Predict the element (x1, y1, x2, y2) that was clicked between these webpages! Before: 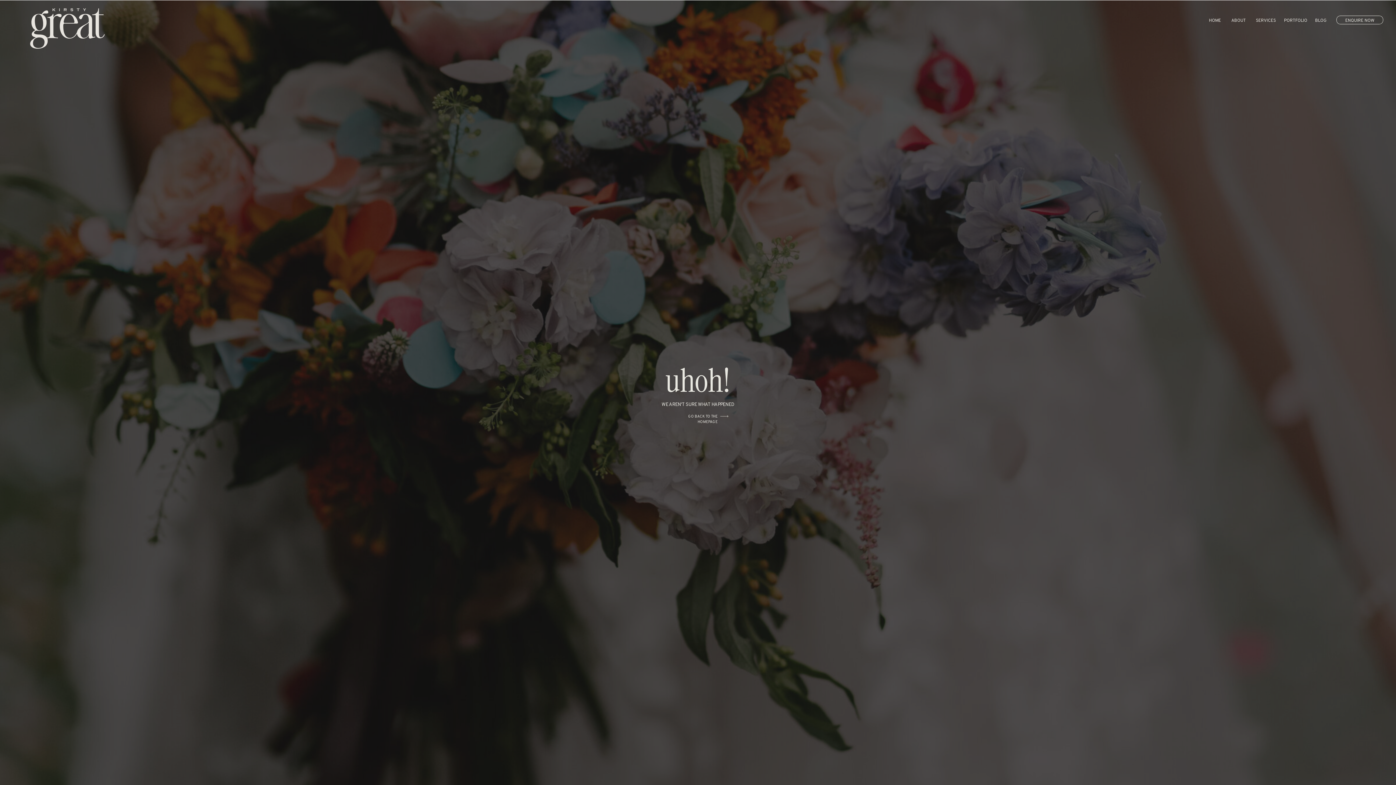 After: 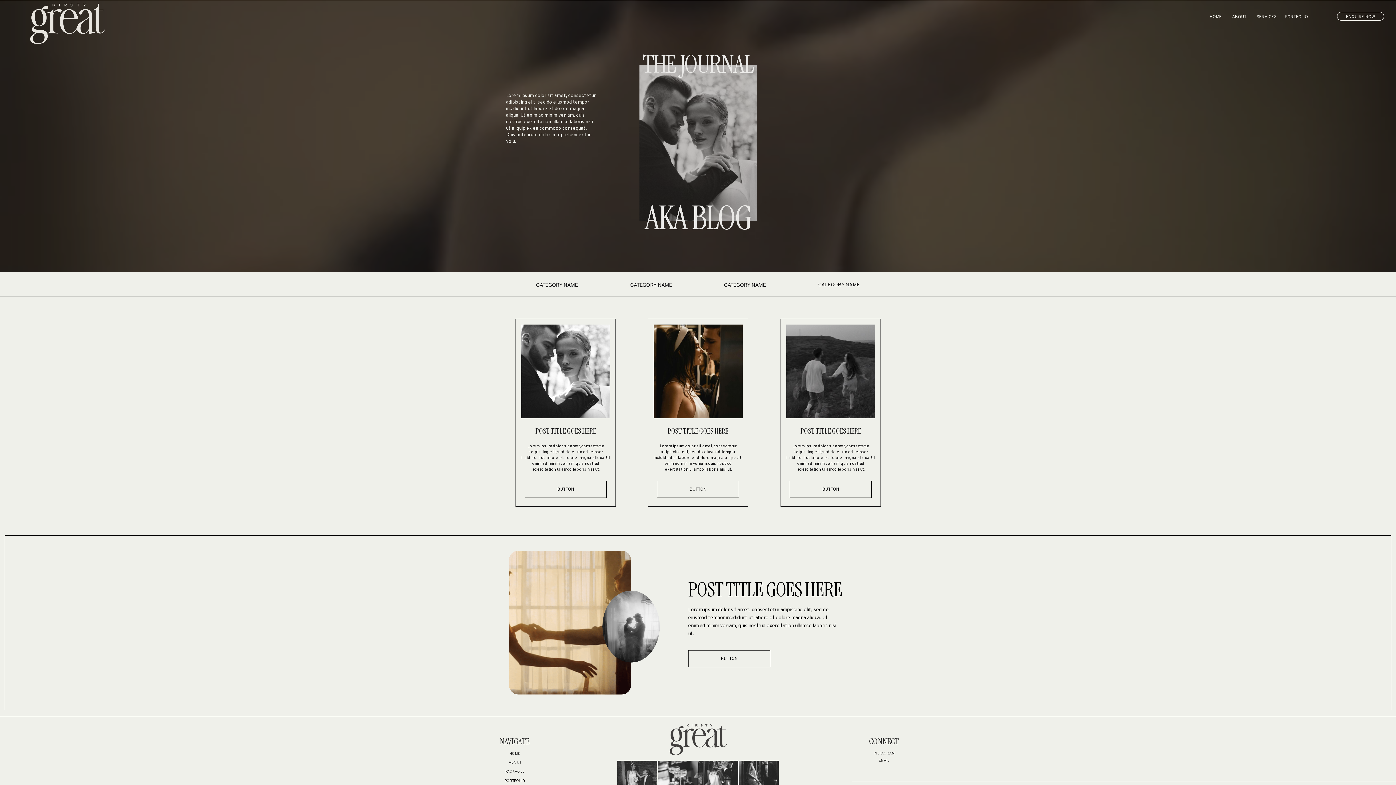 Action: label: BLOG bbox: (1314, 16, 1327, 24)